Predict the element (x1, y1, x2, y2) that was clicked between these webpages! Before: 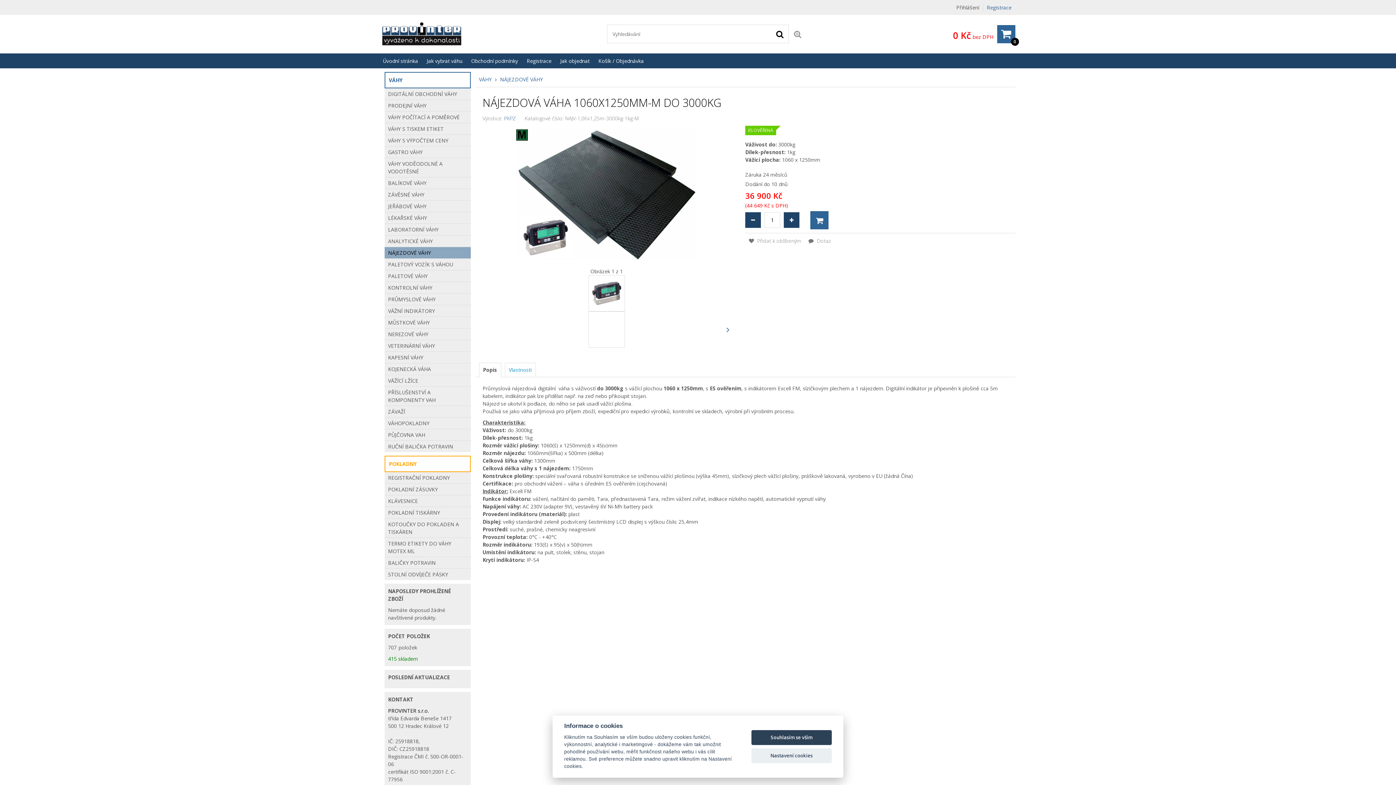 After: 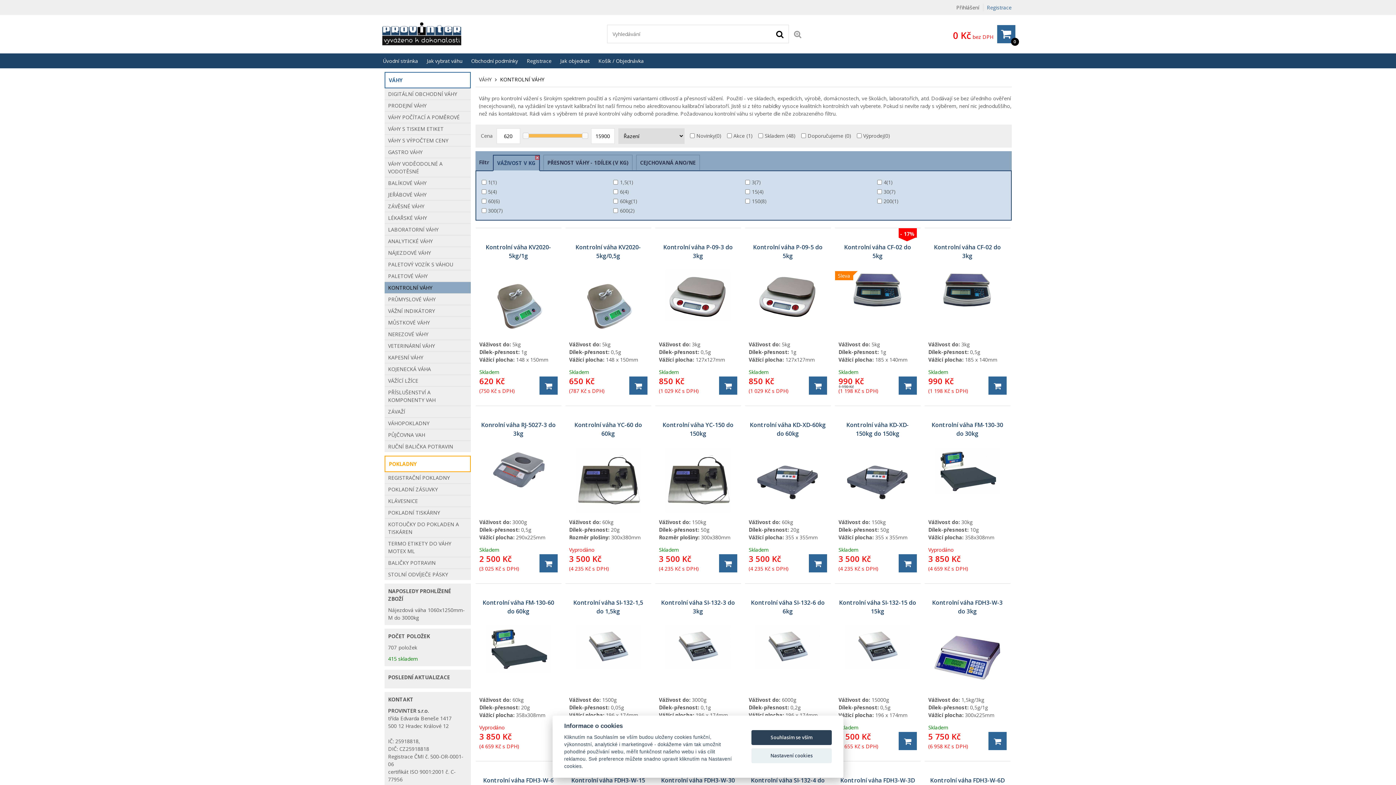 Action: label: KONTROLNÍ VÁHY bbox: (384, 282, 470, 293)